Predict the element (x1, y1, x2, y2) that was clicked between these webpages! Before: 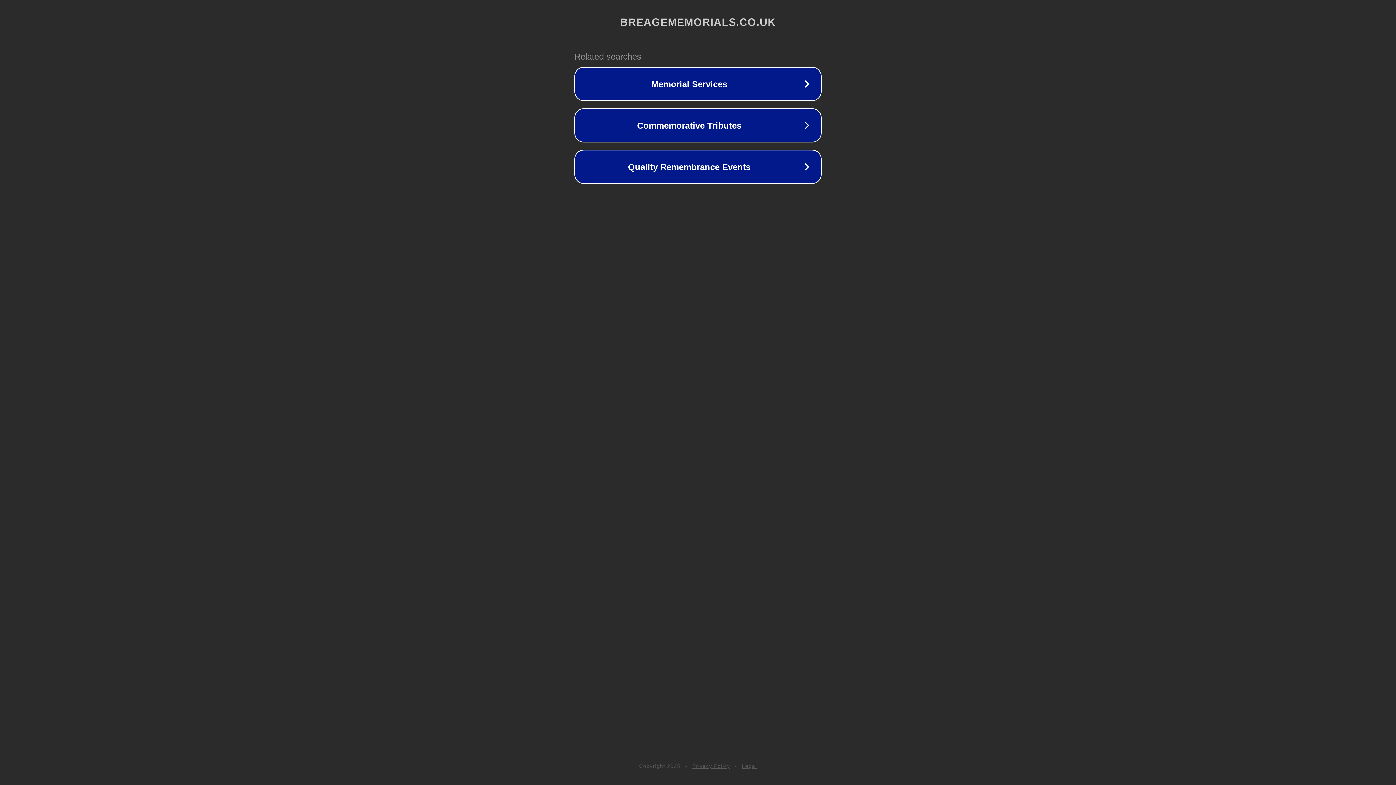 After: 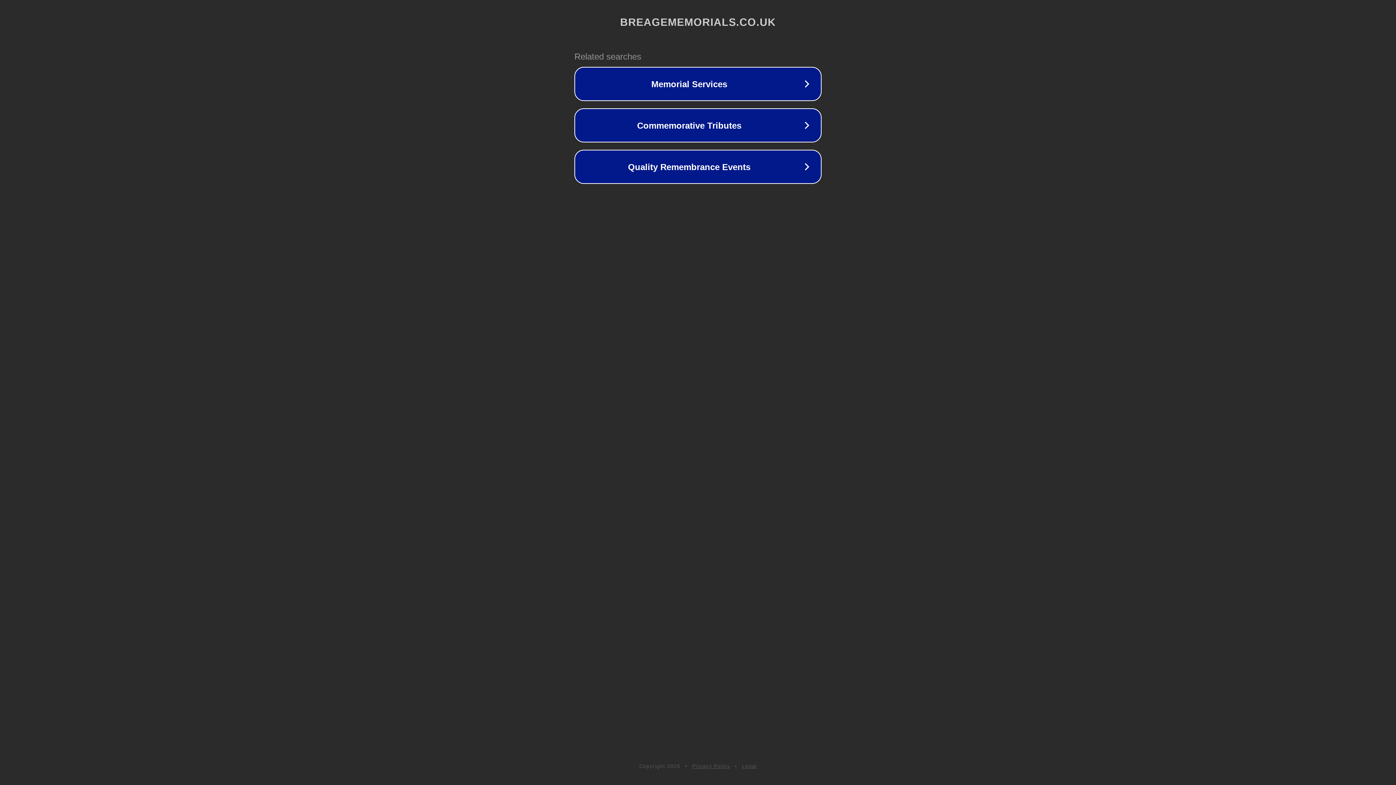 Action: bbox: (692, 763, 730, 769) label: Privacy Policy